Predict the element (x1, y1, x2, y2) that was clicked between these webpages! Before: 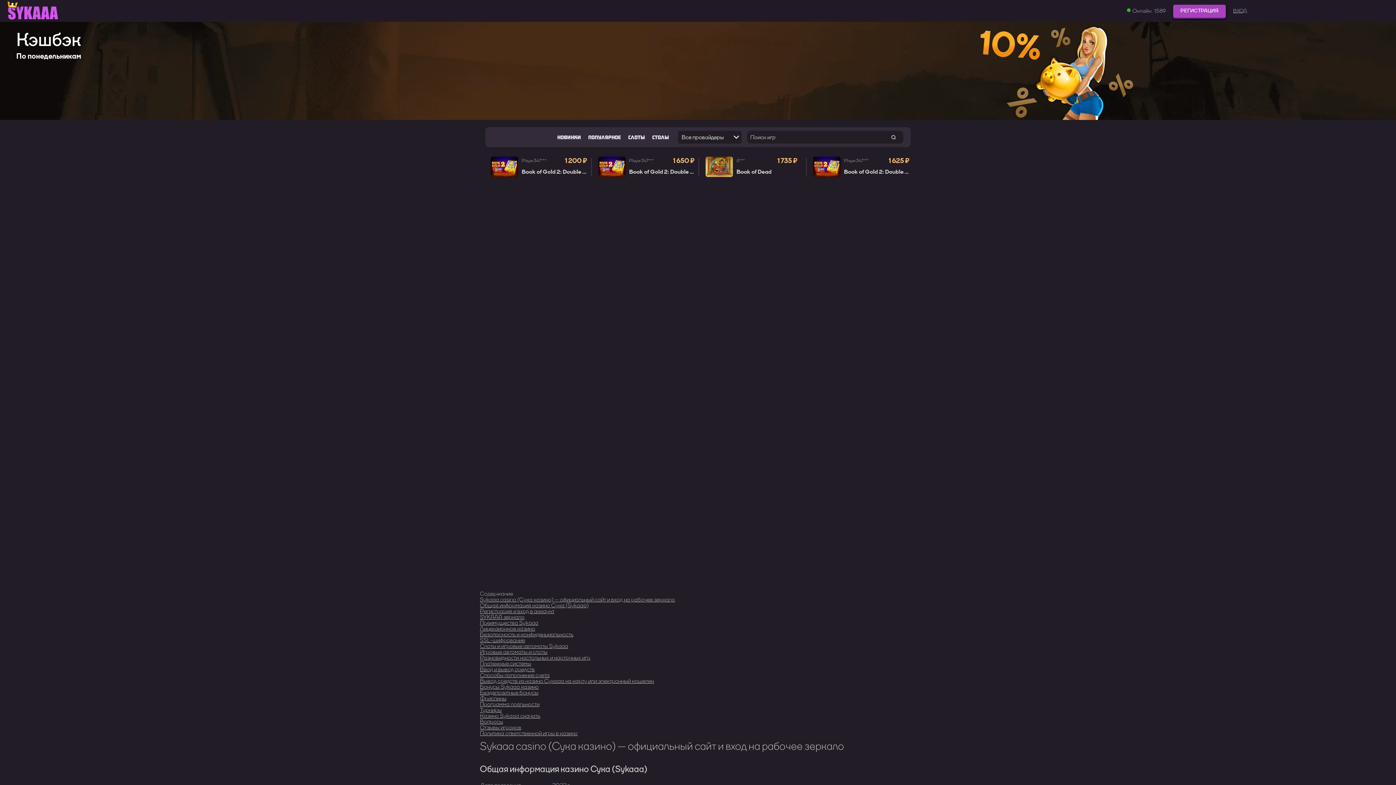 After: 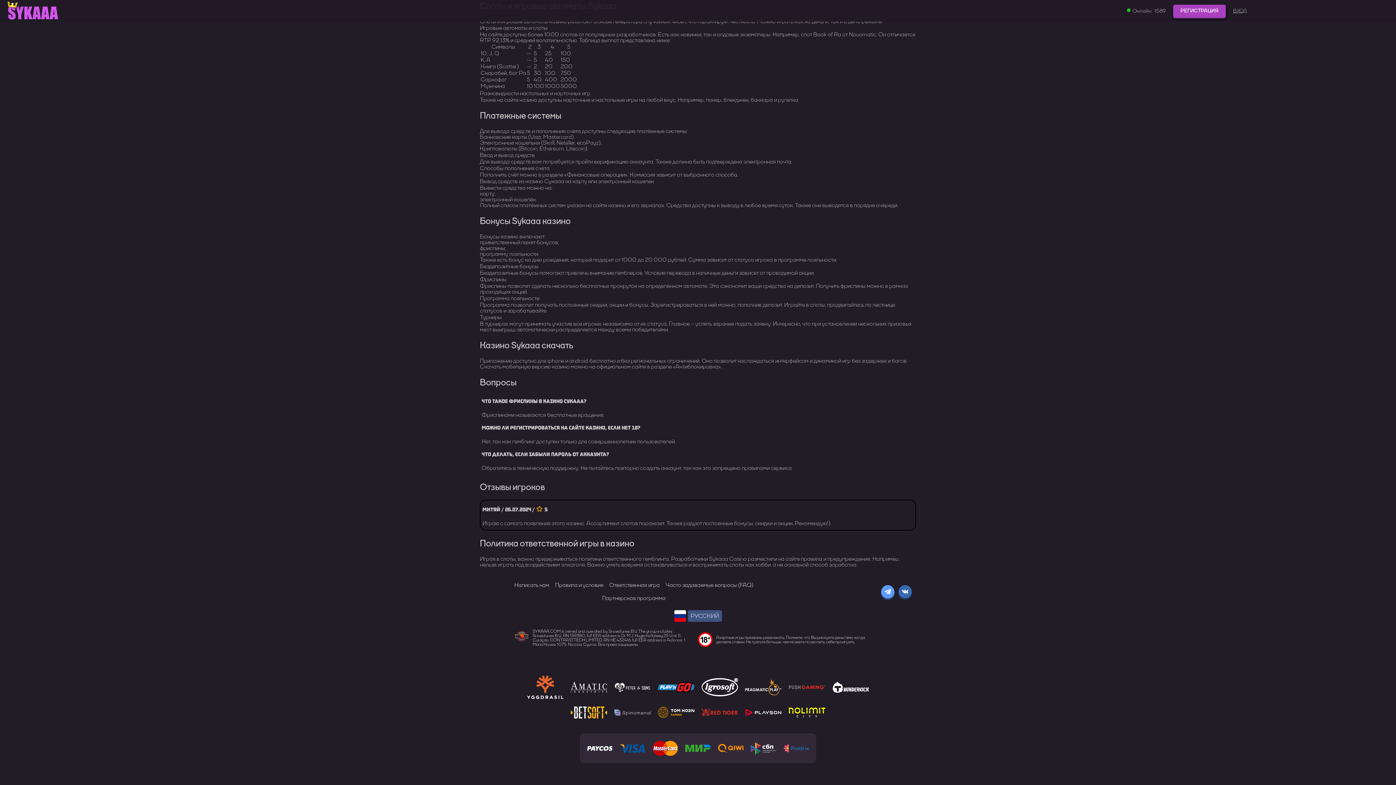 Action: label: Способы пополнения счета bbox: (480, 671, 549, 679)